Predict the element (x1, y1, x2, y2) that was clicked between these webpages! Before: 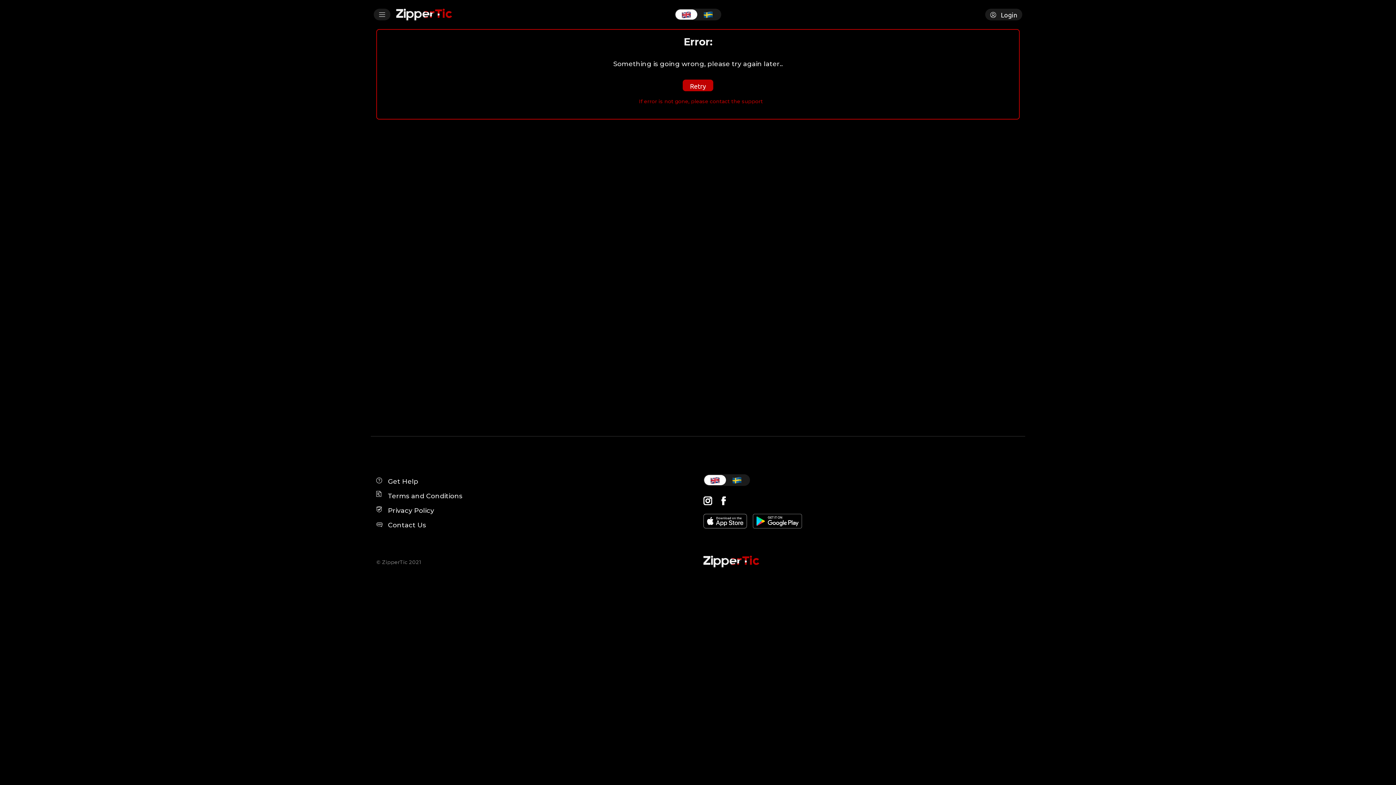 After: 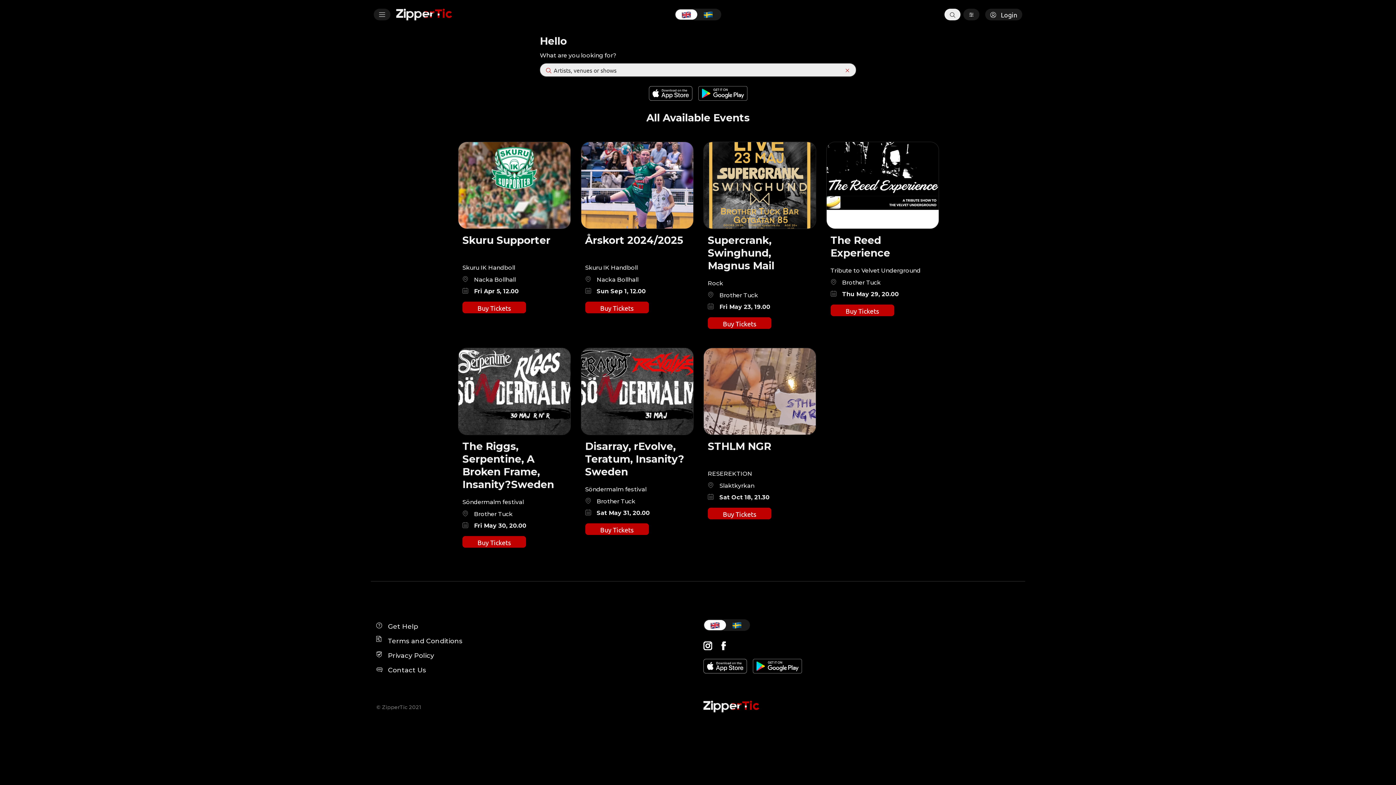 Action: bbox: (390, 8, 452, 20)